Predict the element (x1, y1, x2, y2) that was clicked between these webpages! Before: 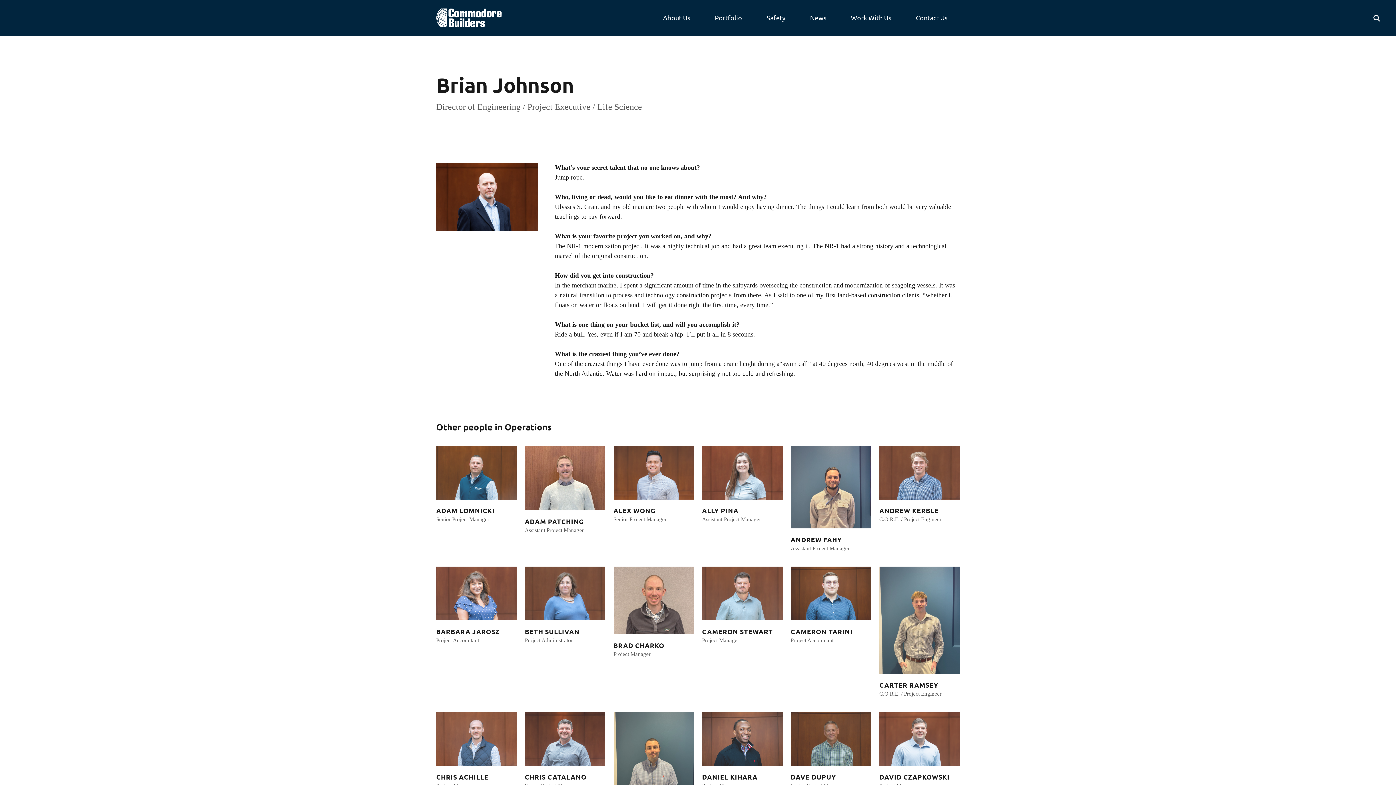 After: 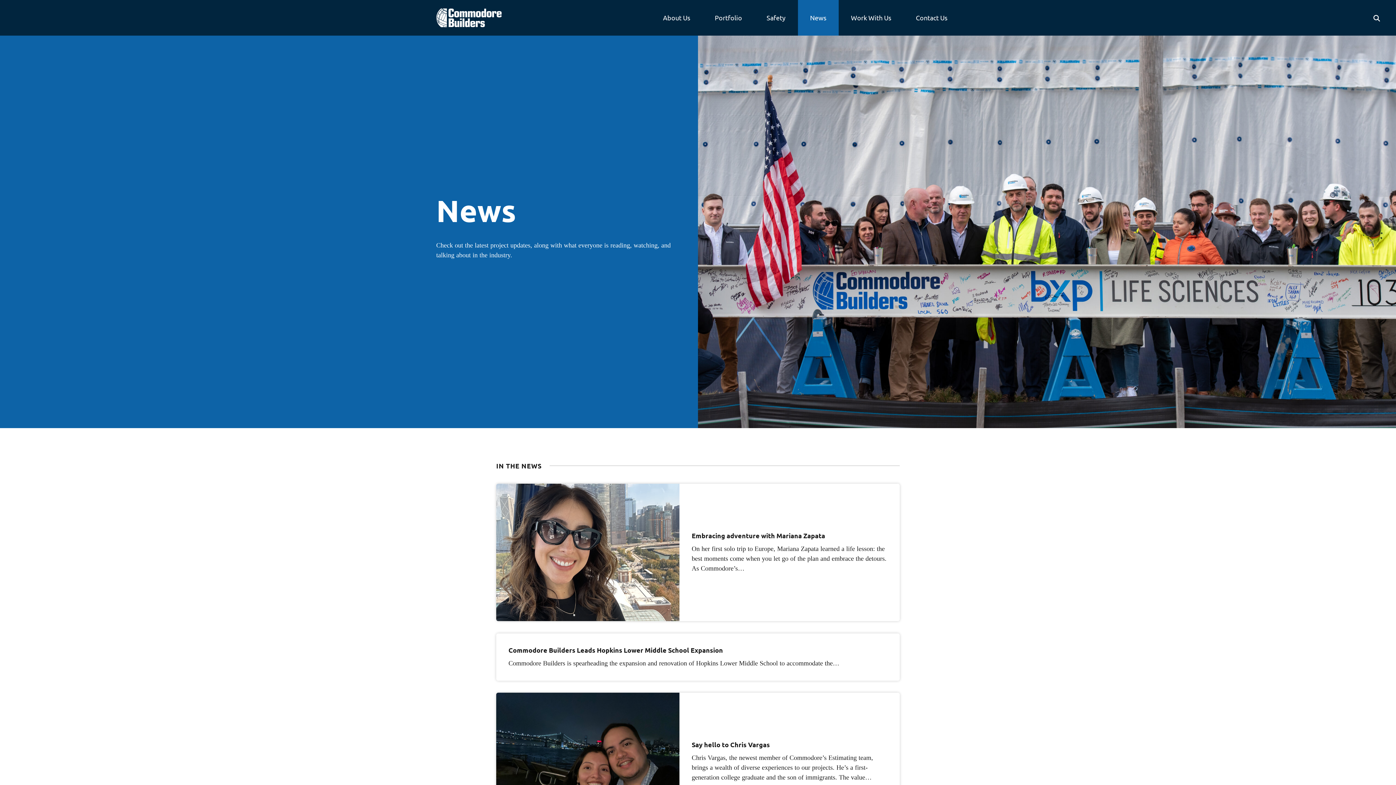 Action: bbox: (798, 0, 838, 35) label: News